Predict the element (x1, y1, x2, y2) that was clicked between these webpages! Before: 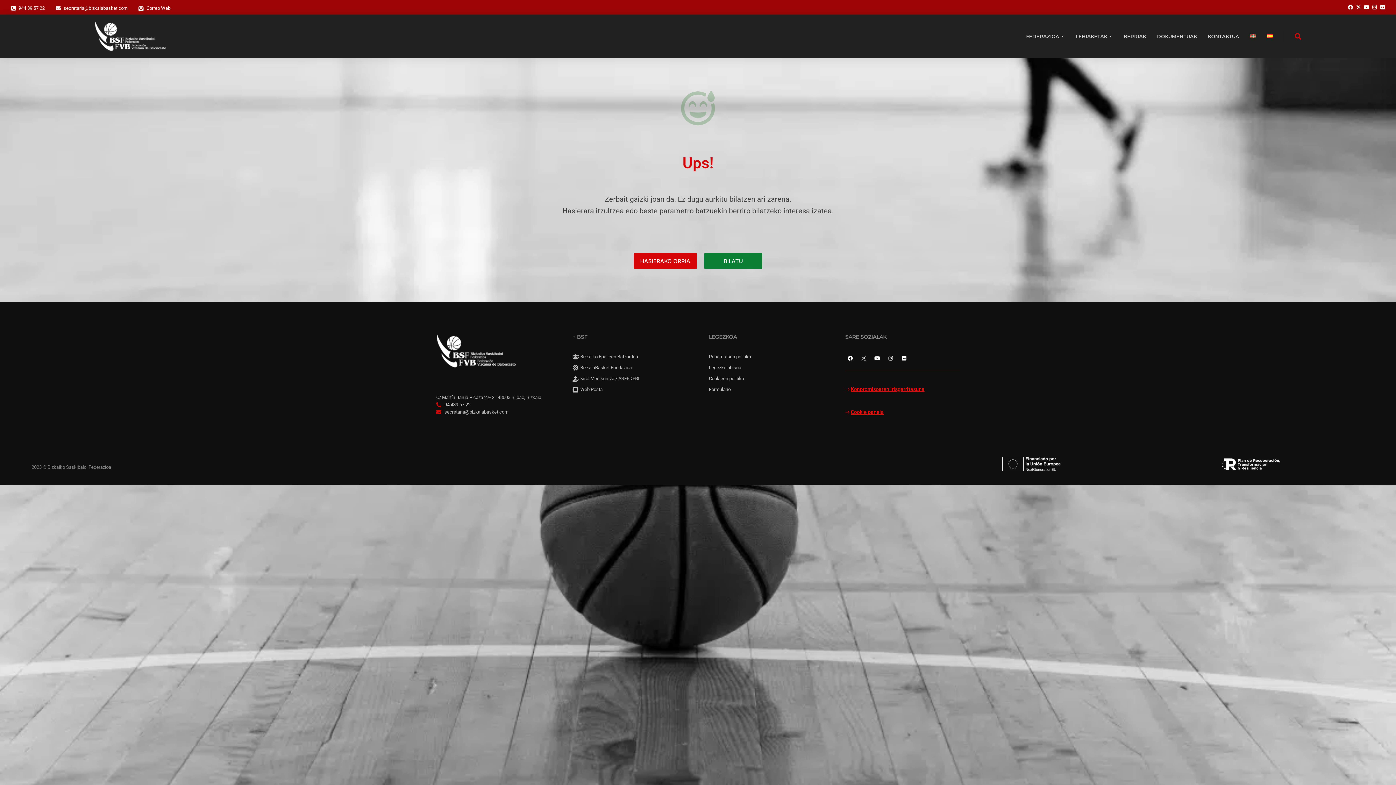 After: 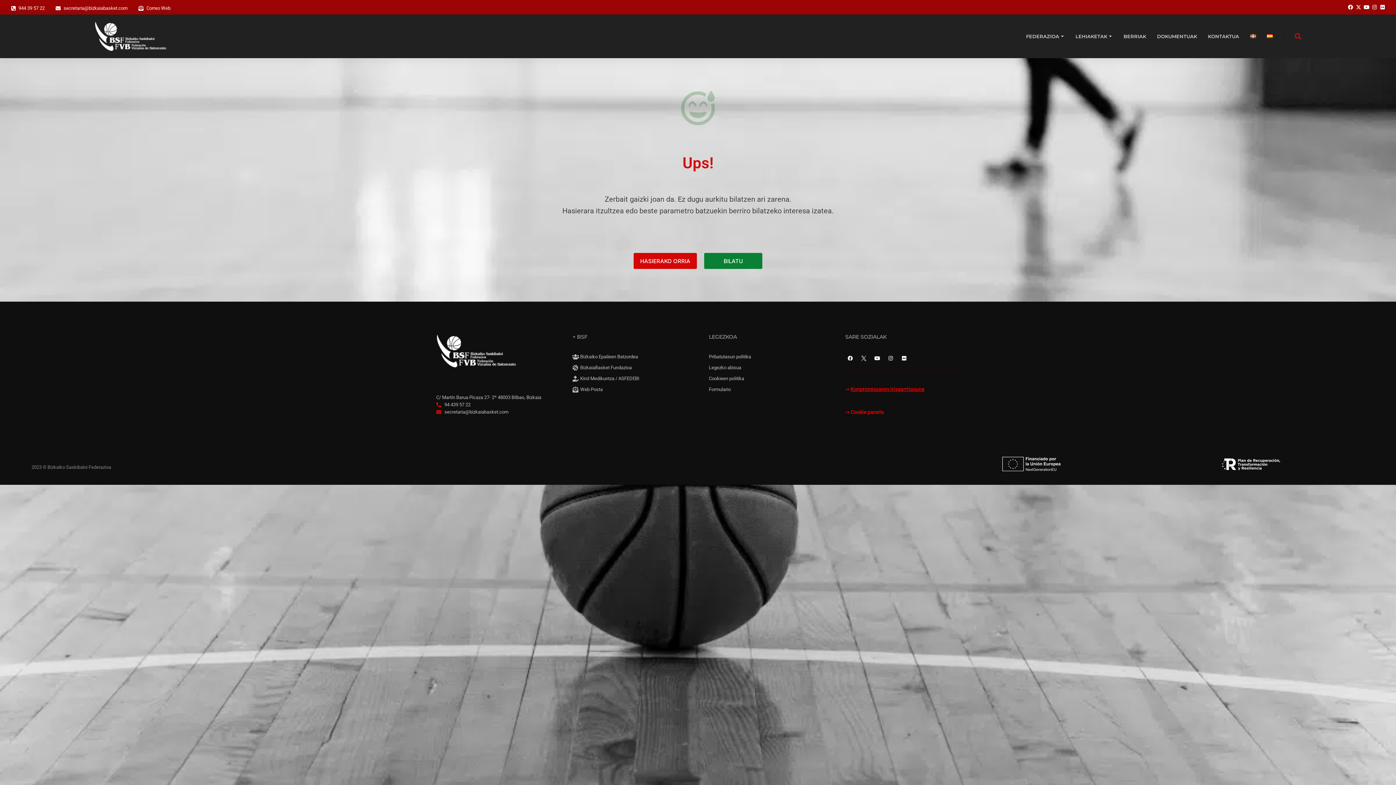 Action: label: Cookie panela bbox: (850, 409, 884, 415)